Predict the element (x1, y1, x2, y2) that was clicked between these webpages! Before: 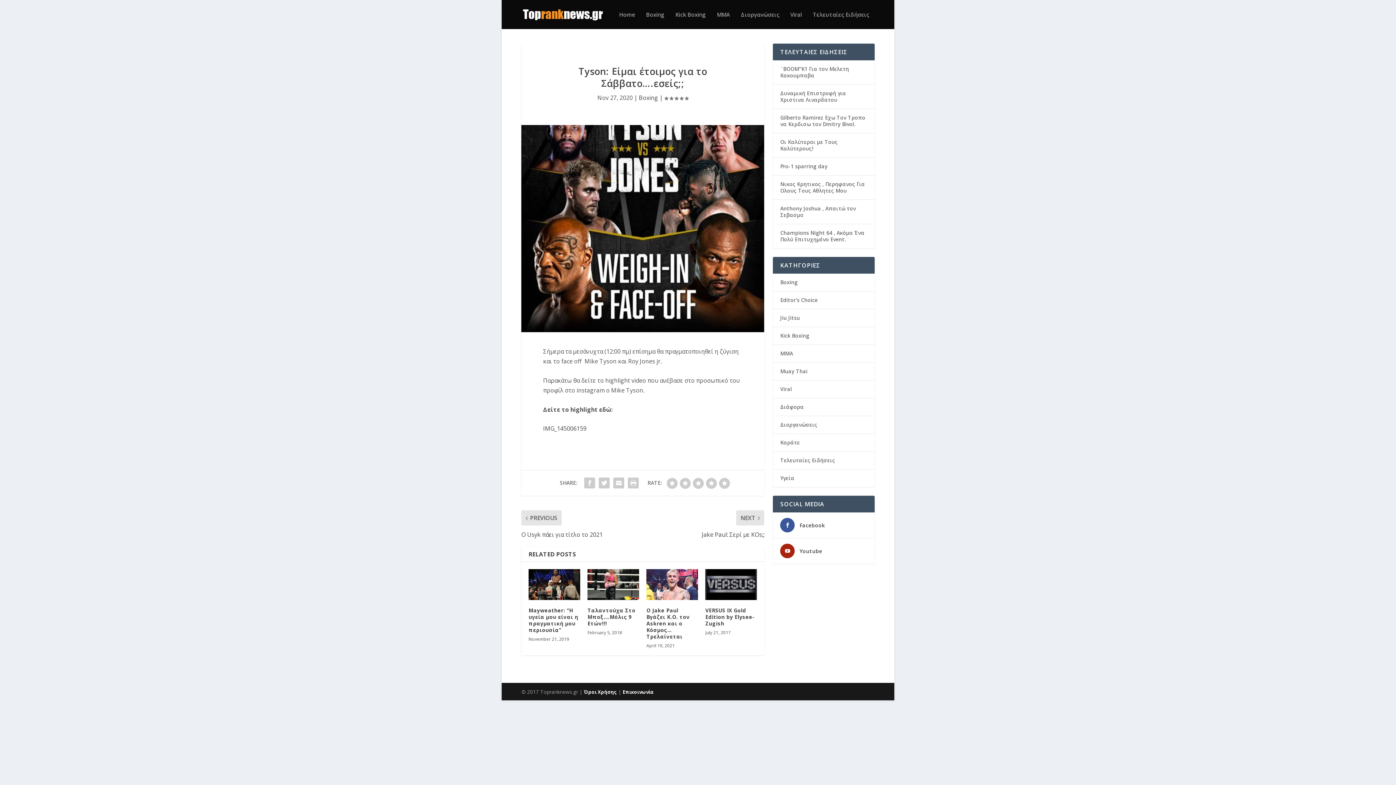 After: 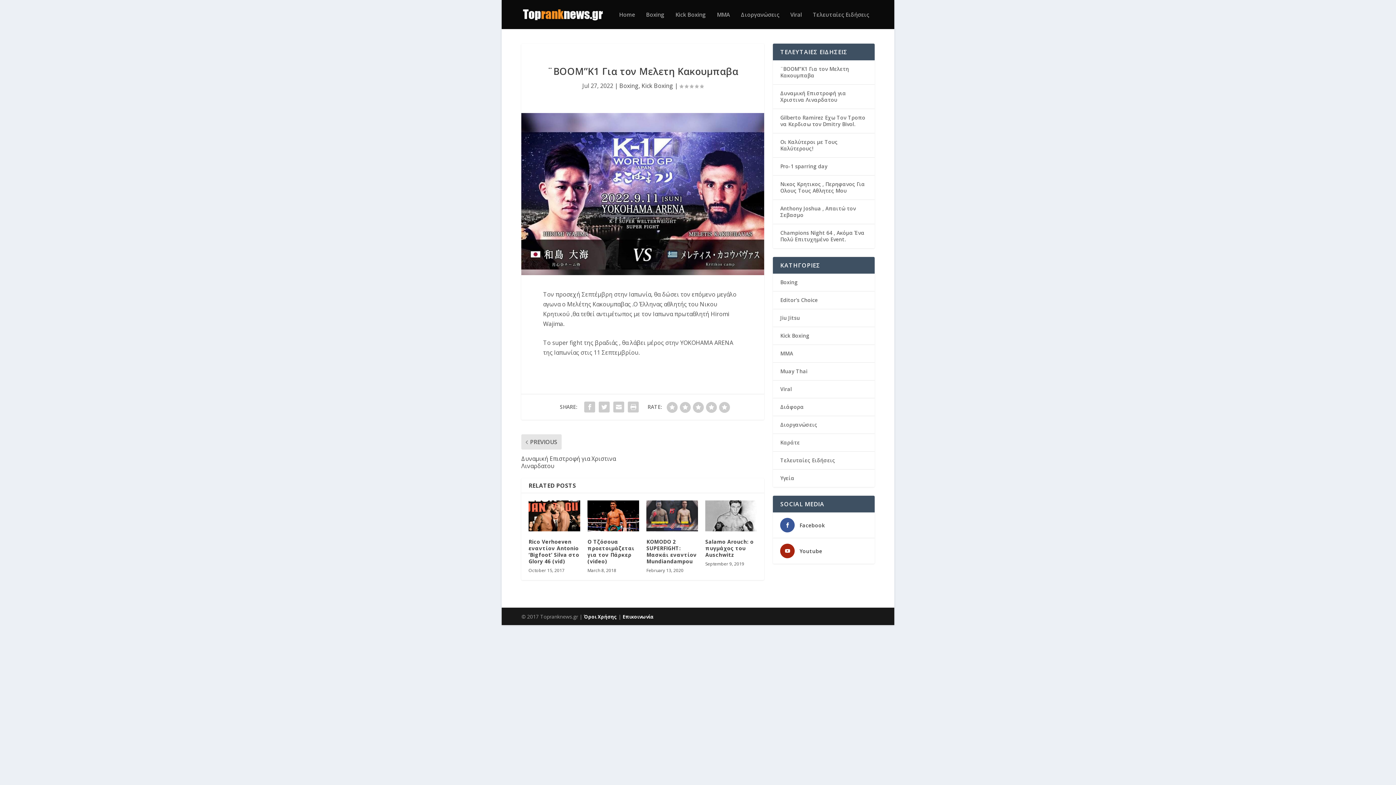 Action: label: ¨BOOM”K1 Για τον Μελετη Κακουμπαβα bbox: (780, 65, 849, 78)